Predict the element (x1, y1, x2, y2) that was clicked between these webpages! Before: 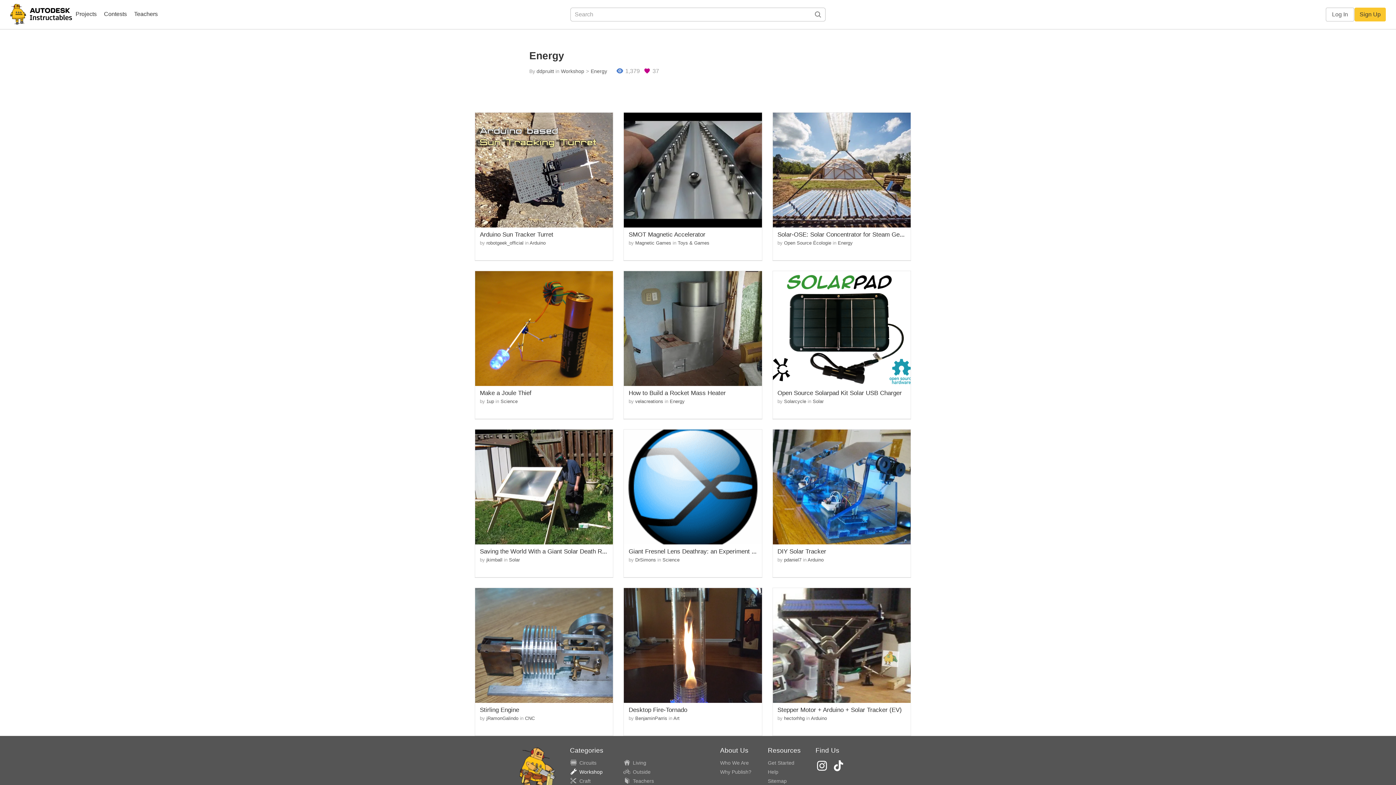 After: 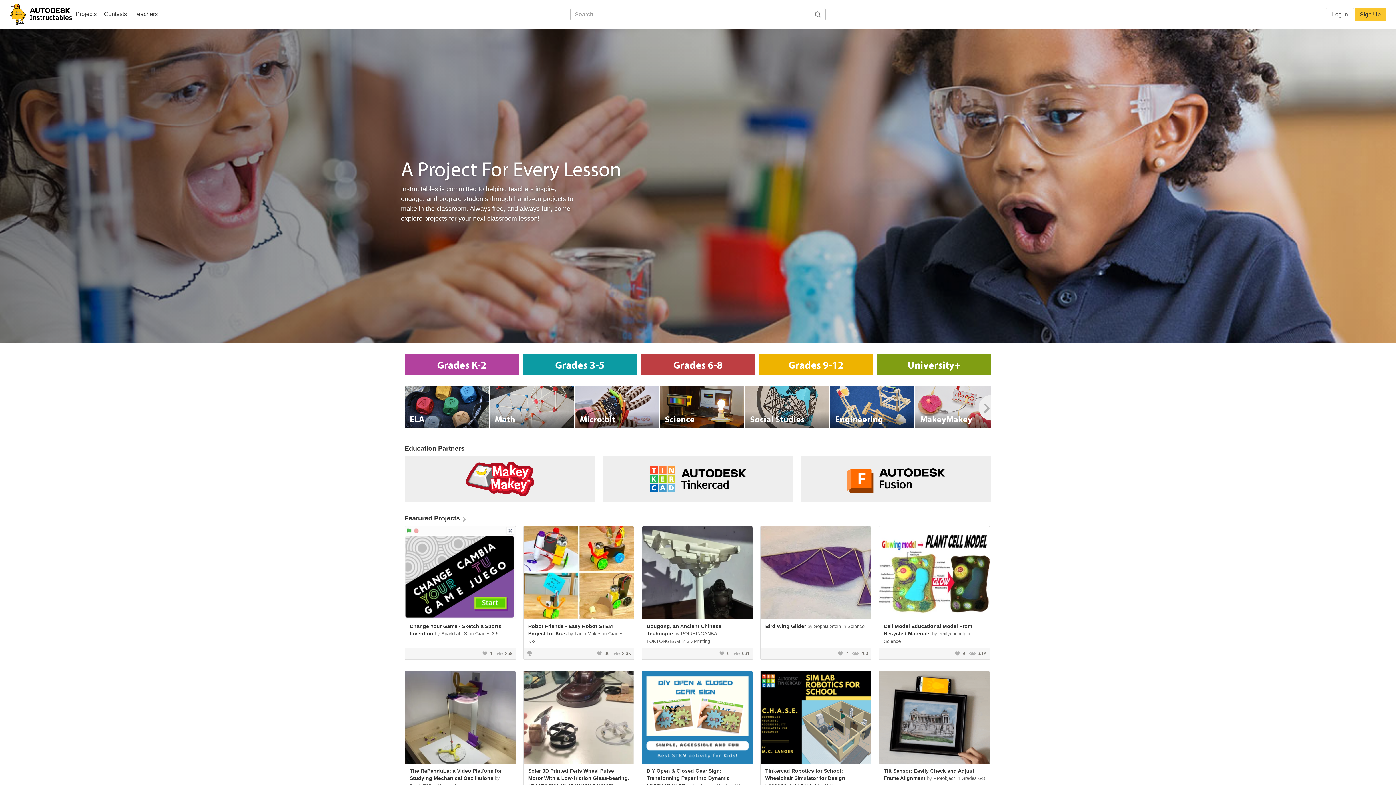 Action: bbox: (130, 8, 161, 21) label: Teachers